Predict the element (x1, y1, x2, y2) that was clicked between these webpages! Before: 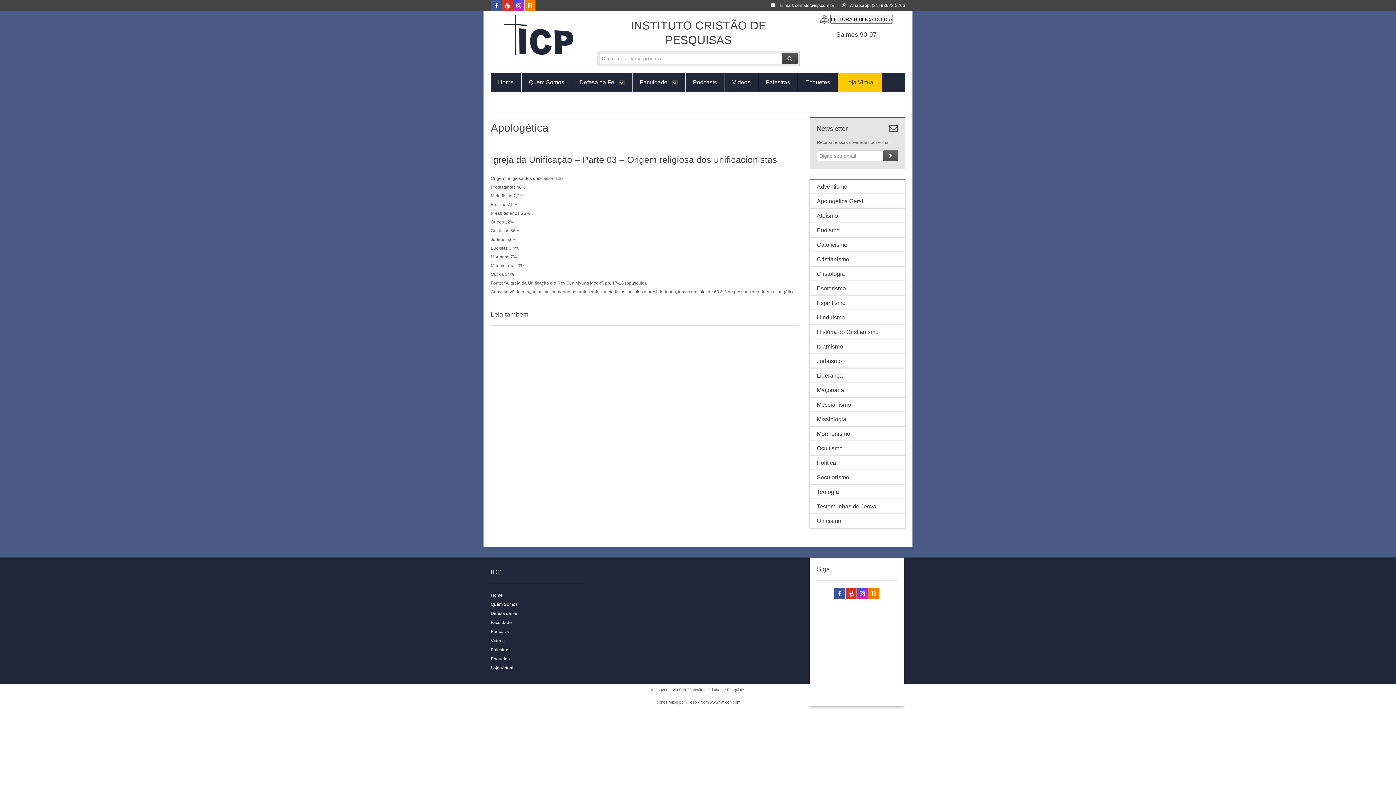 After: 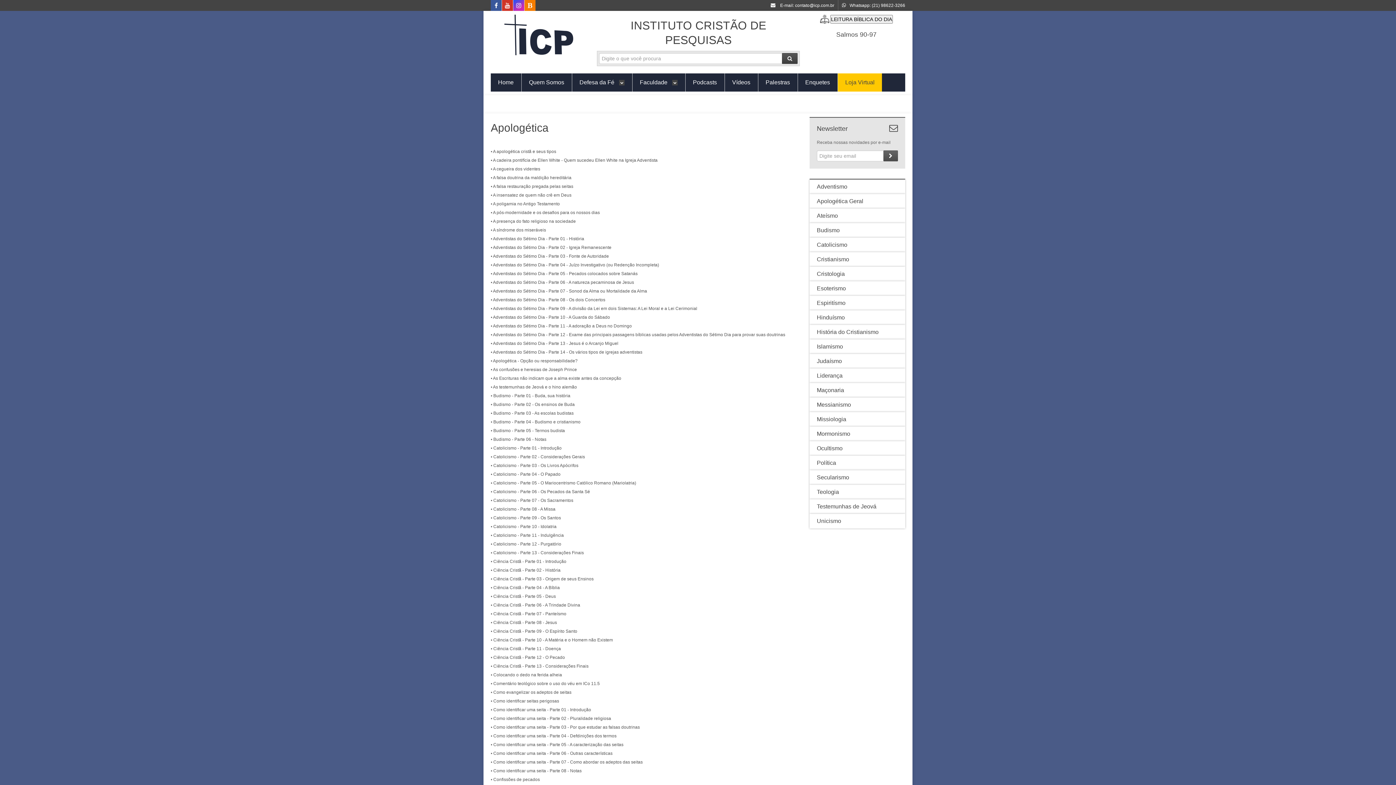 Action: bbox: (490, 310, 799, 318) label: Leia também